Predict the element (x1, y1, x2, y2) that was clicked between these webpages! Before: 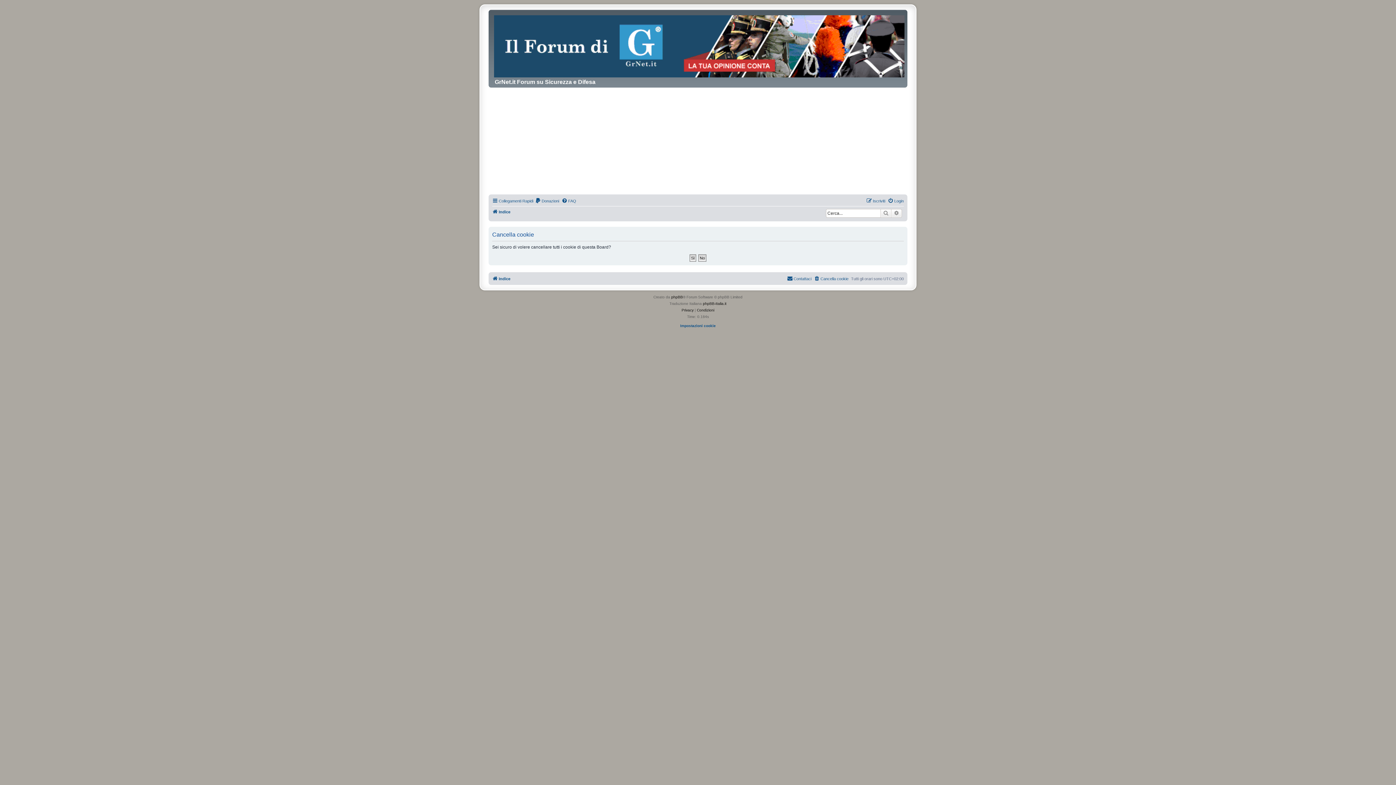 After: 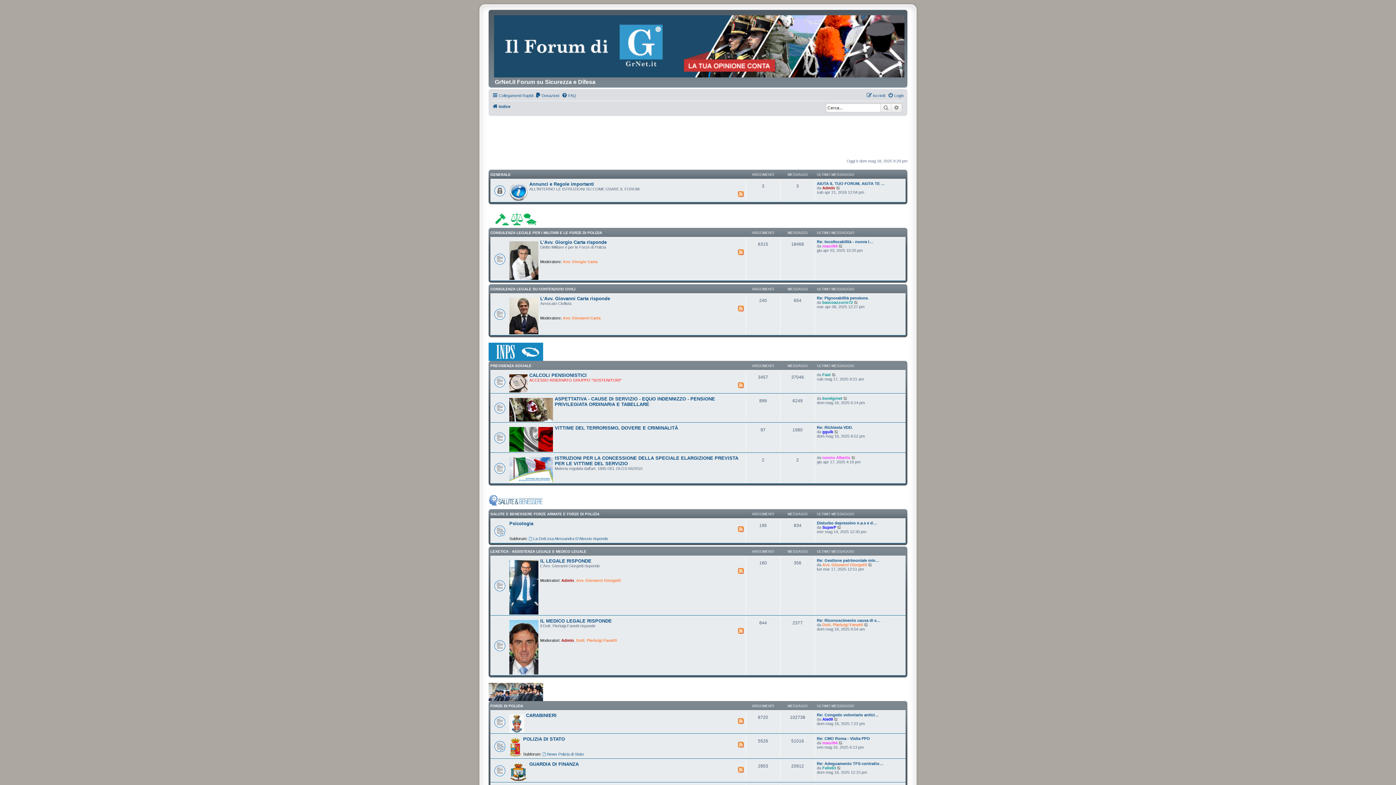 Action: label: Indice bbox: (492, 207, 510, 216)